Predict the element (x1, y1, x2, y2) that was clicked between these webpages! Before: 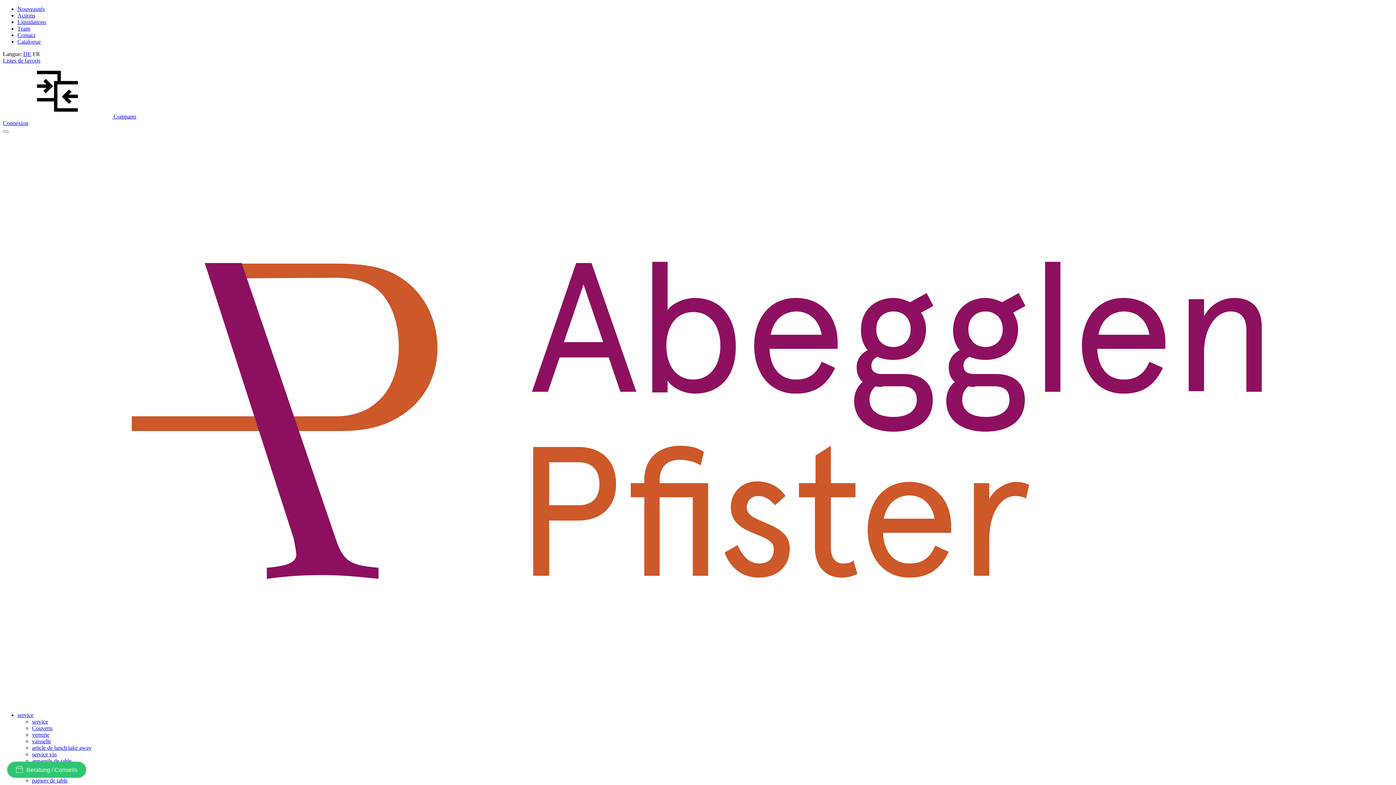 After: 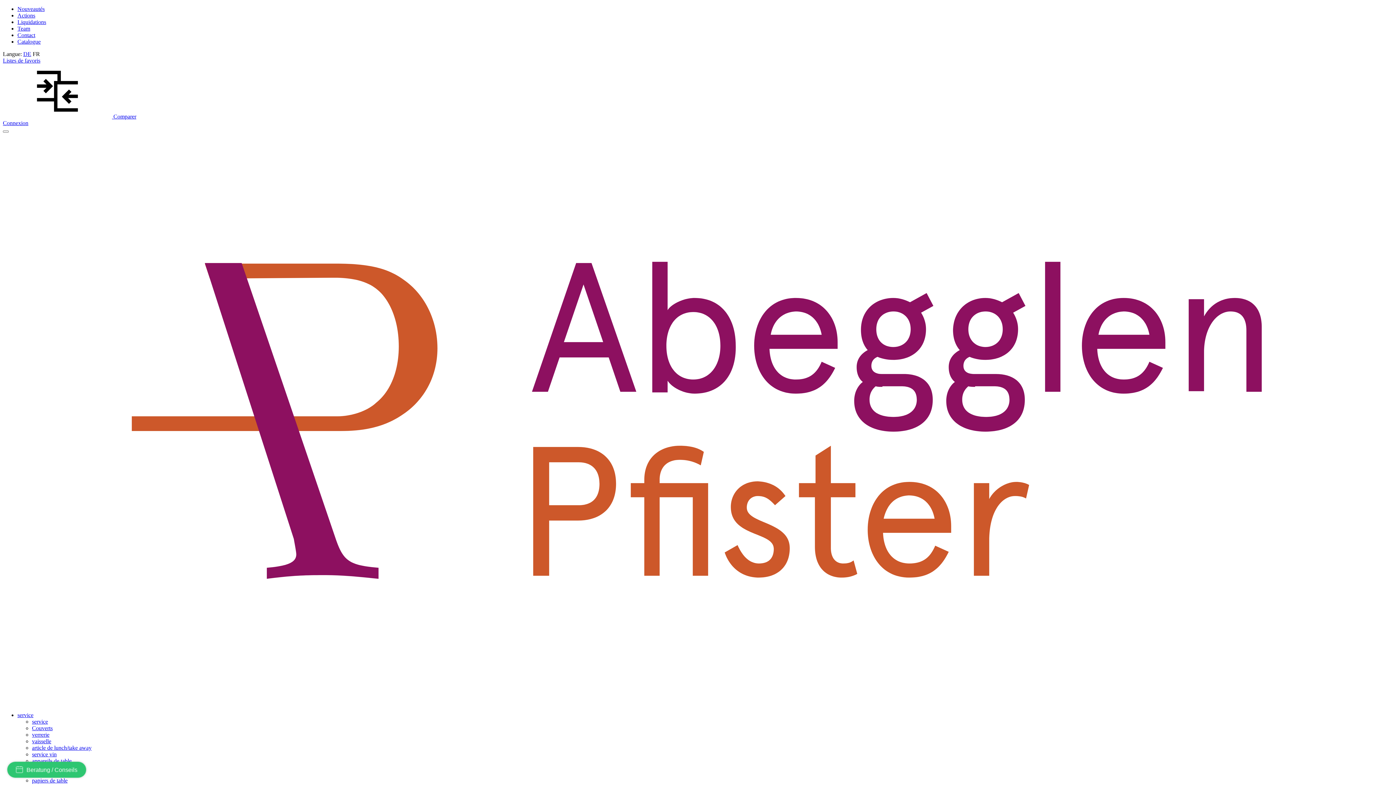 Action: bbox: (2, 57, 40, 63) label: Listes de favoris